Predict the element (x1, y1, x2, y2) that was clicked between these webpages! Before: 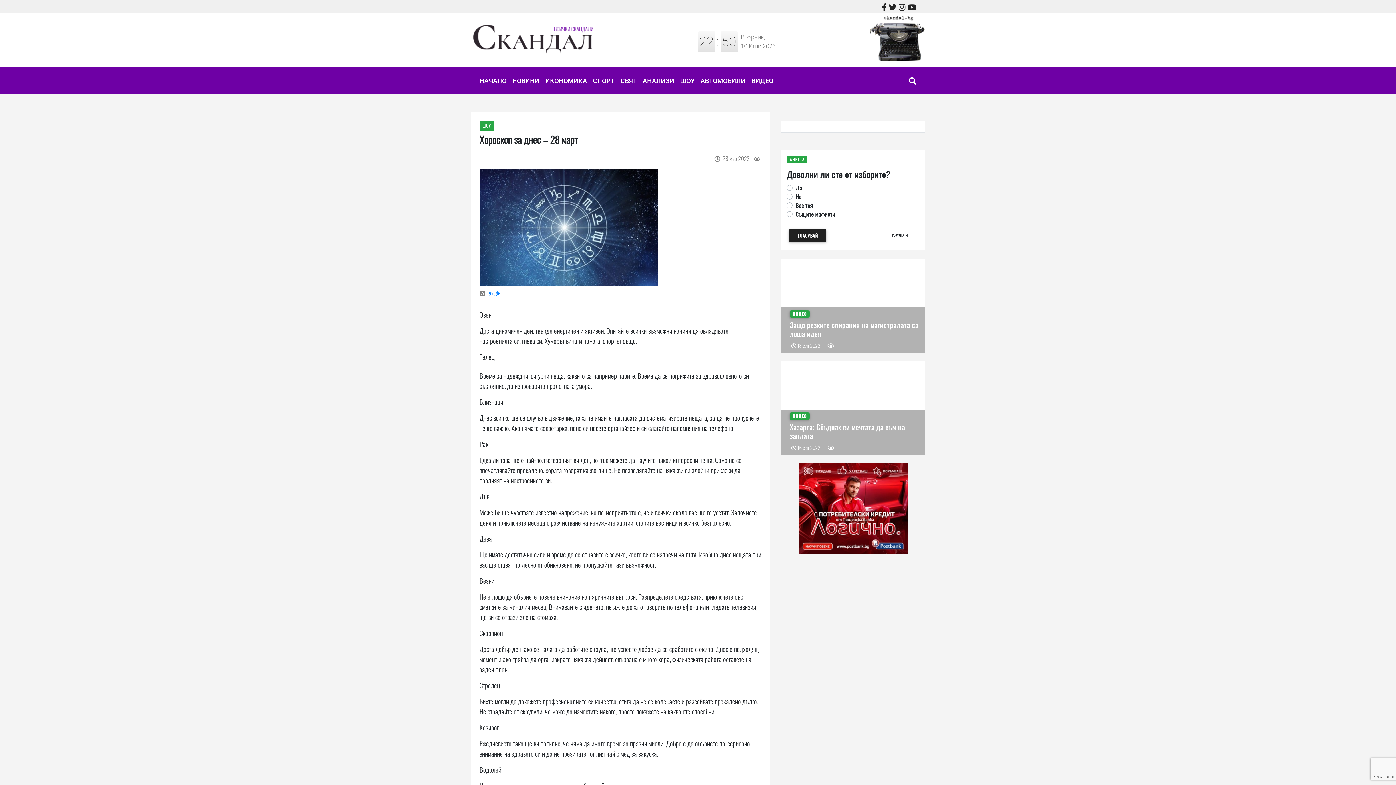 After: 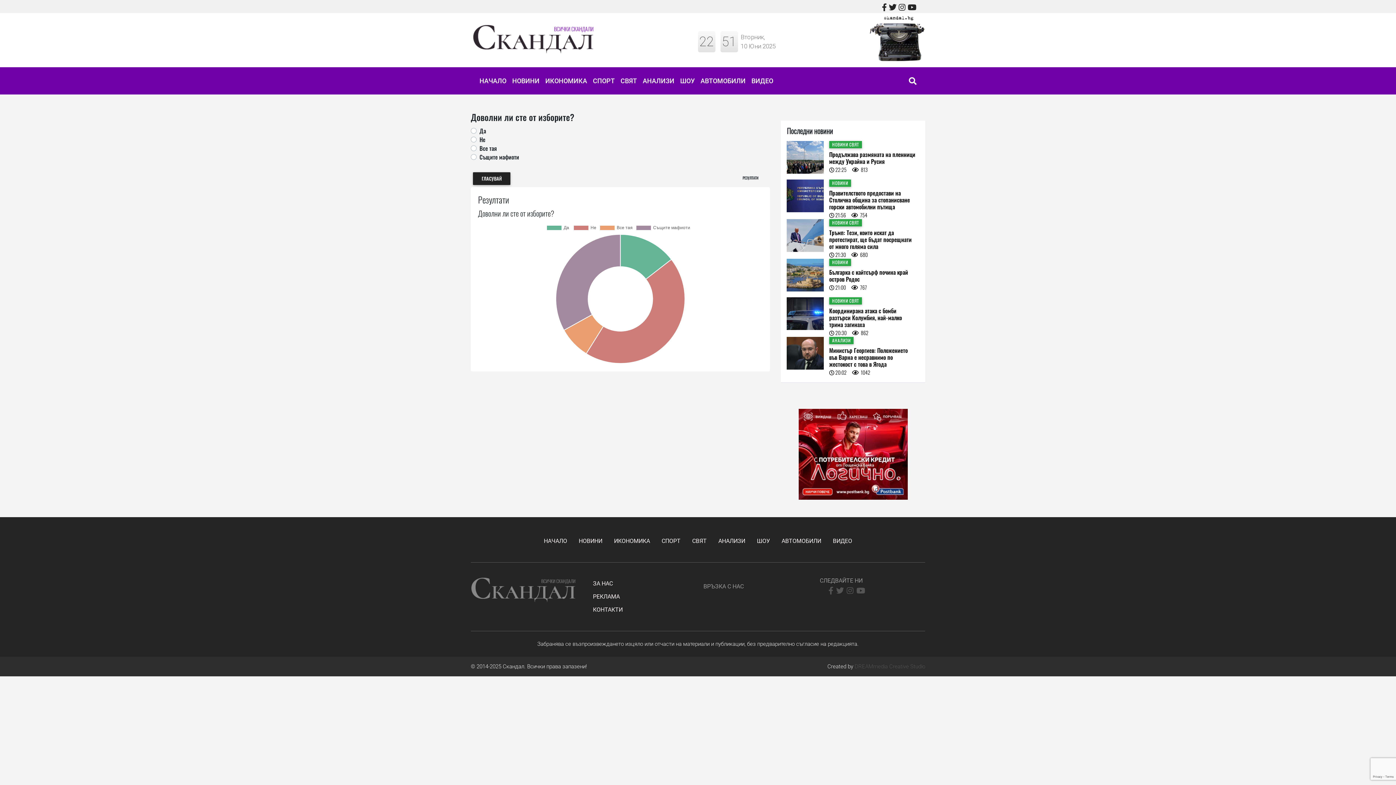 Action: label: РЕЗУЛТАТИ bbox: (882, 229, 917, 242)